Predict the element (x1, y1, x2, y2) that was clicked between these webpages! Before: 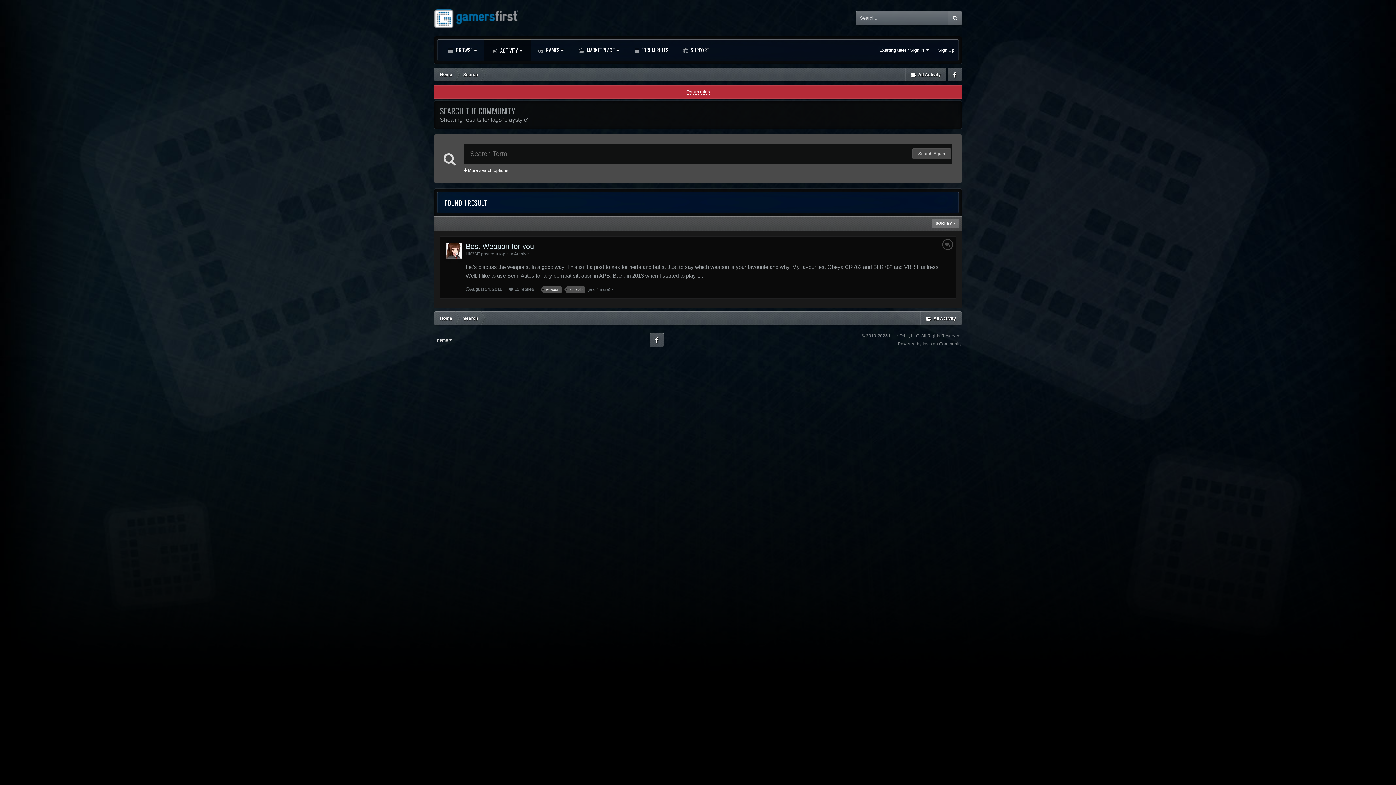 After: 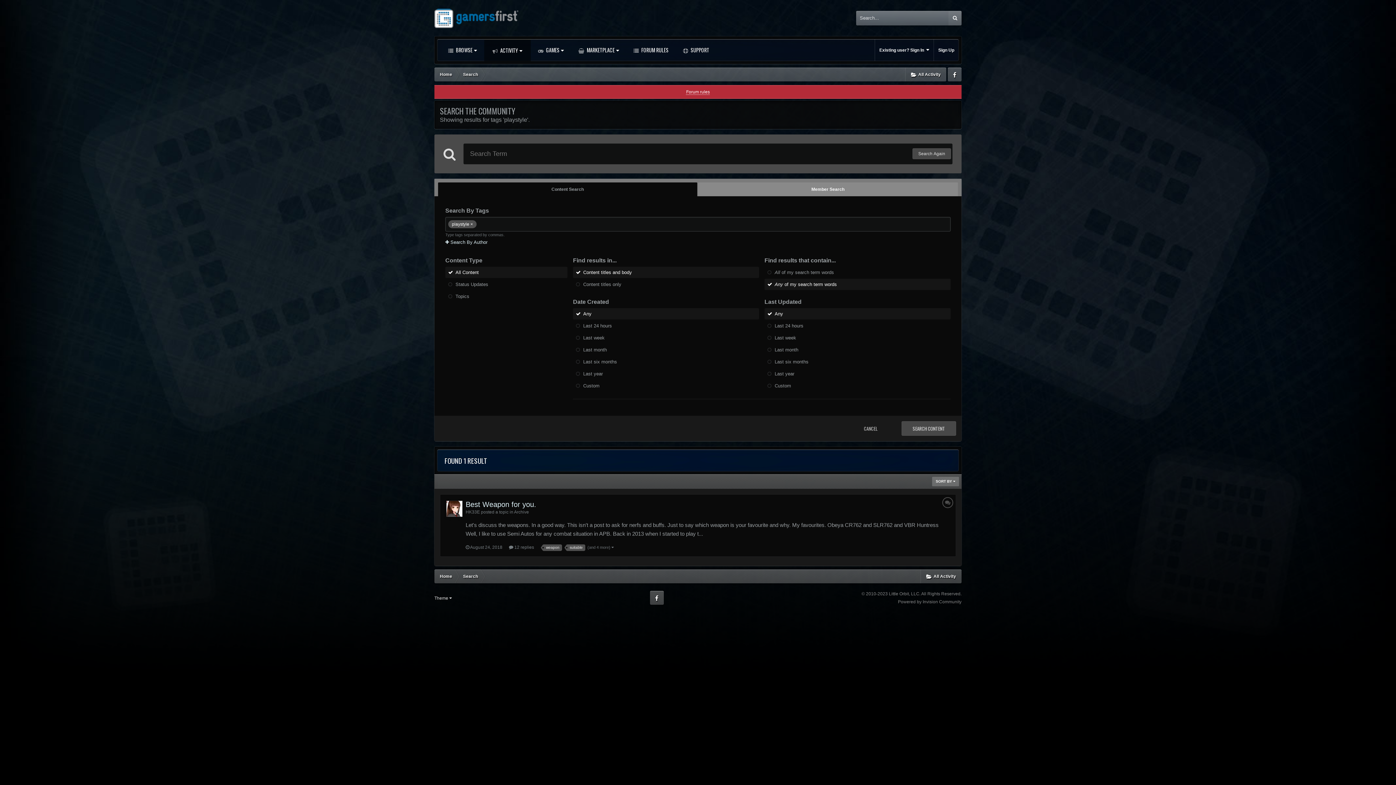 Action: label:  More search options bbox: (463, 168, 508, 173)